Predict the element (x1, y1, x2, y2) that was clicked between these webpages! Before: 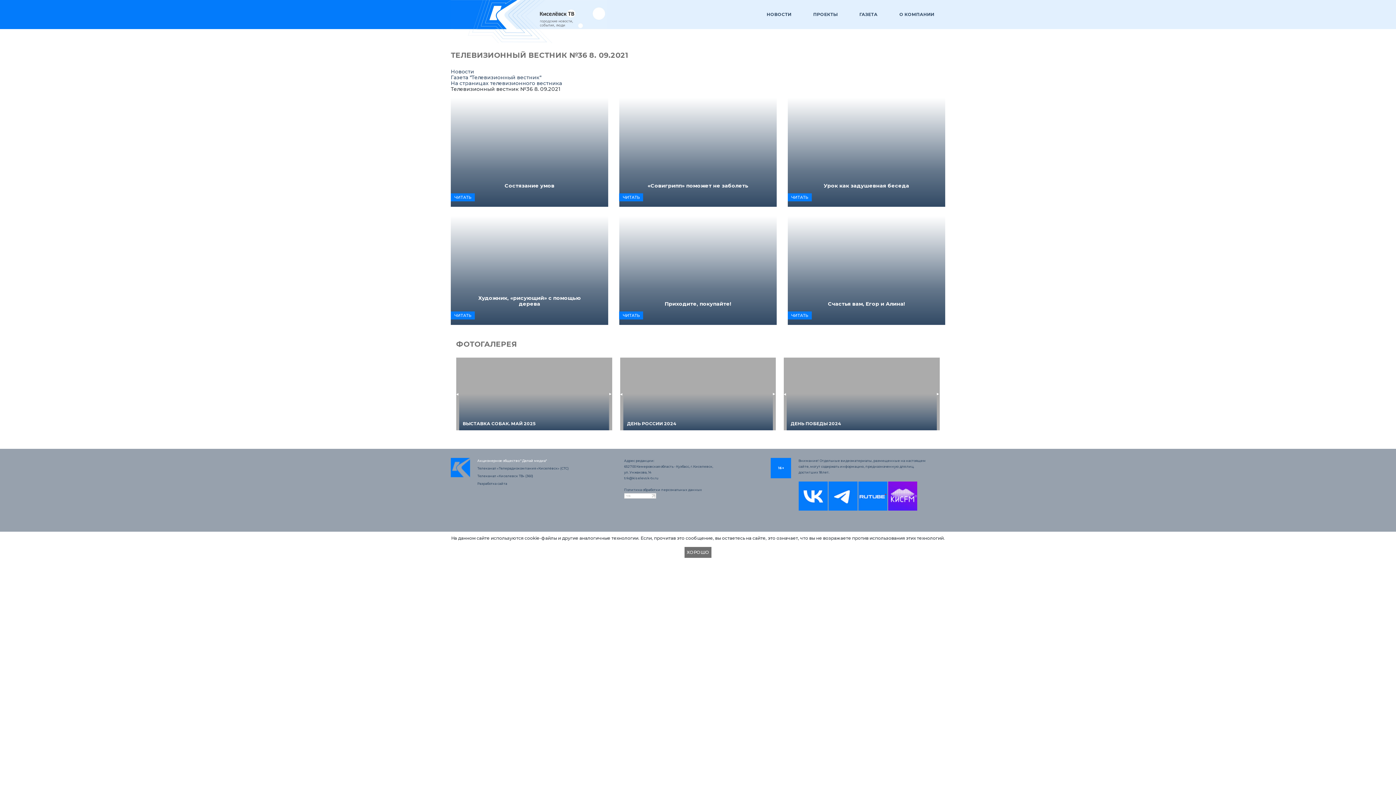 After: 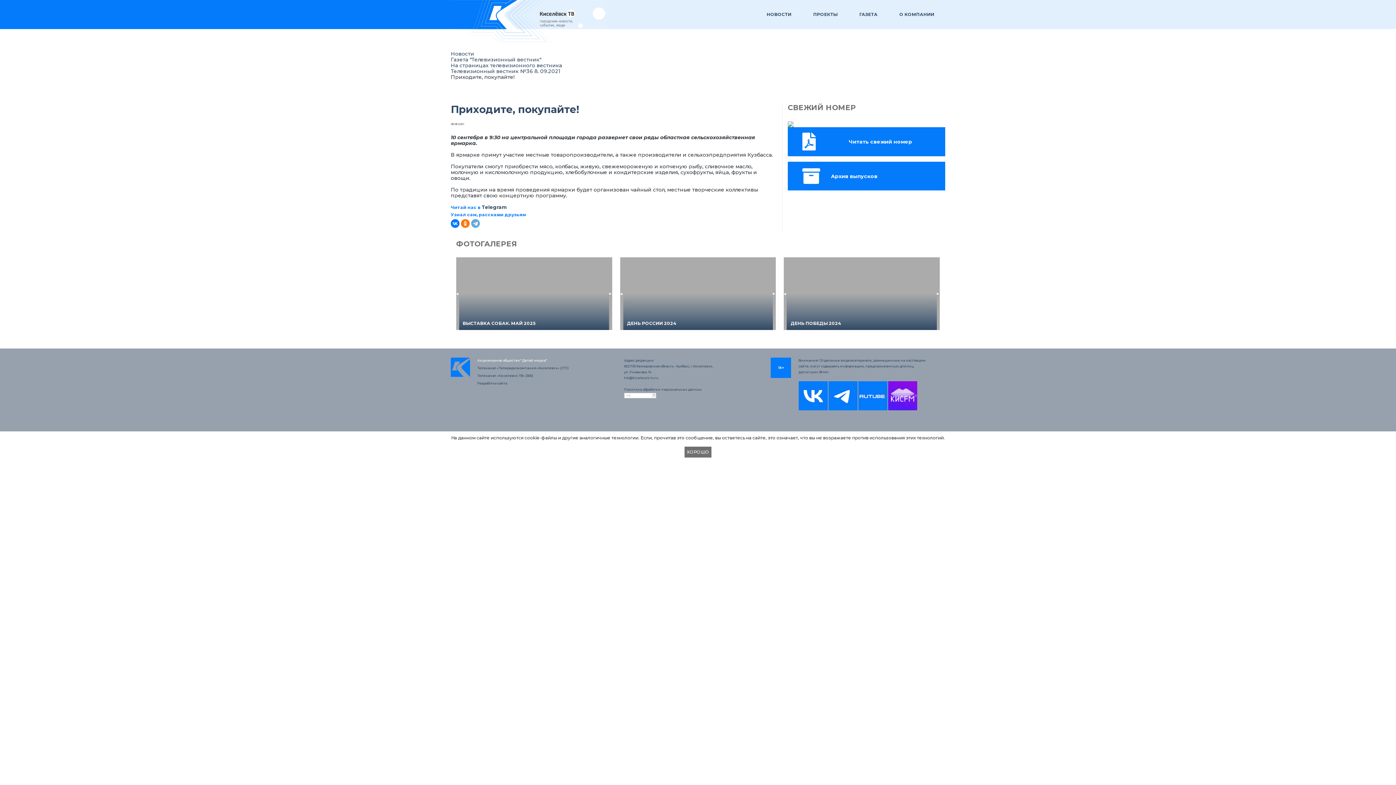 Action: label: Приходите, покупайте!
ЧИТАТЬ bbox: (619, 216, 776, 325)